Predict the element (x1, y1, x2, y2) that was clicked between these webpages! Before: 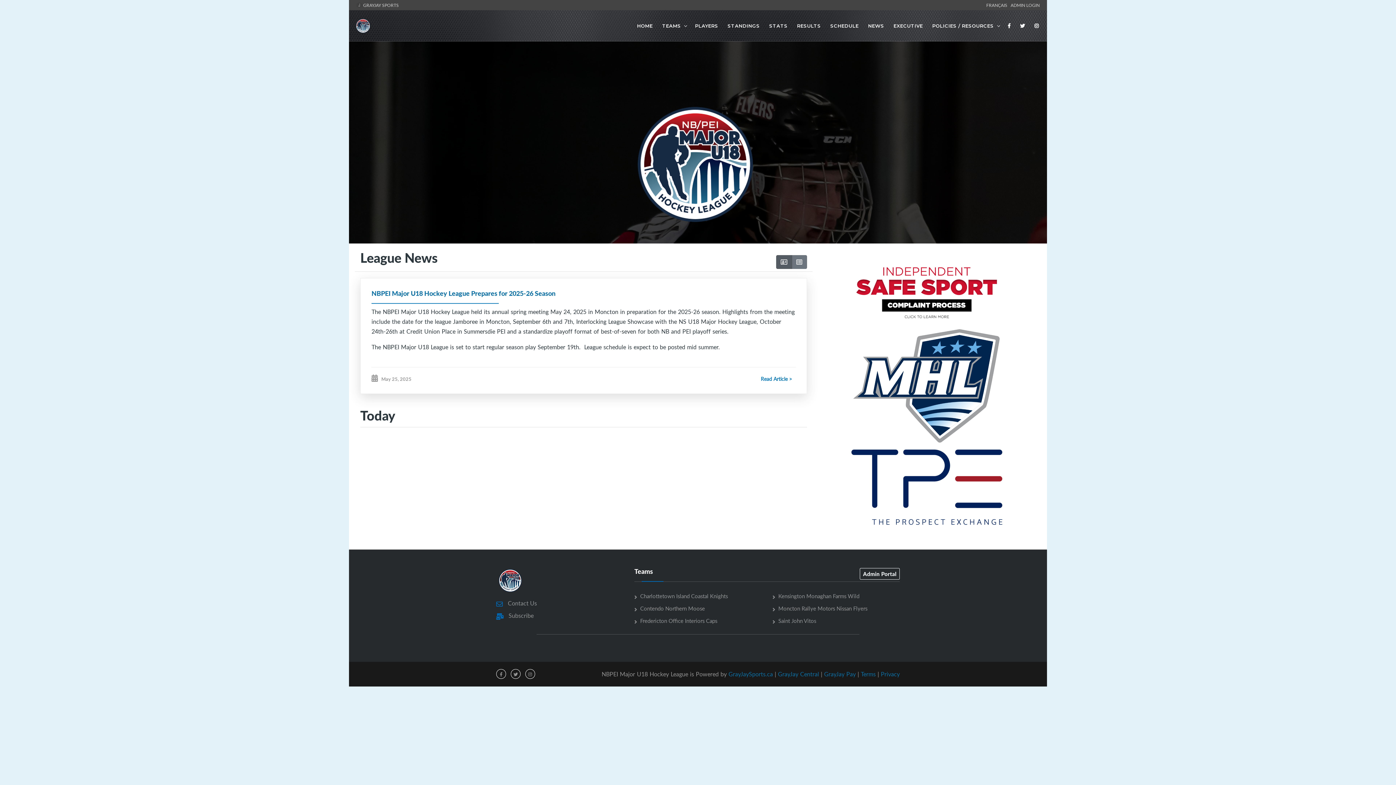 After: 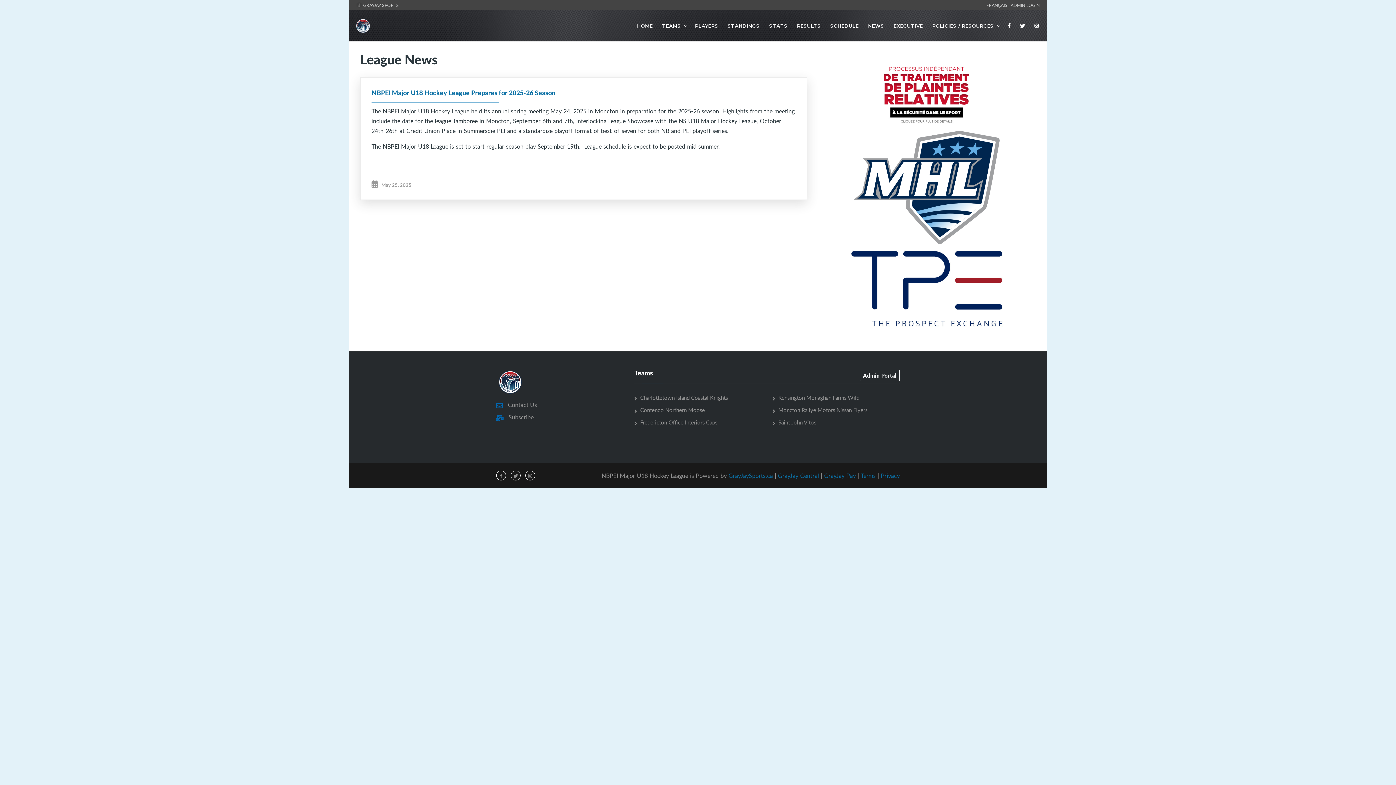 Action: label: Read Article > bbox: (760, 375, 795, 382)